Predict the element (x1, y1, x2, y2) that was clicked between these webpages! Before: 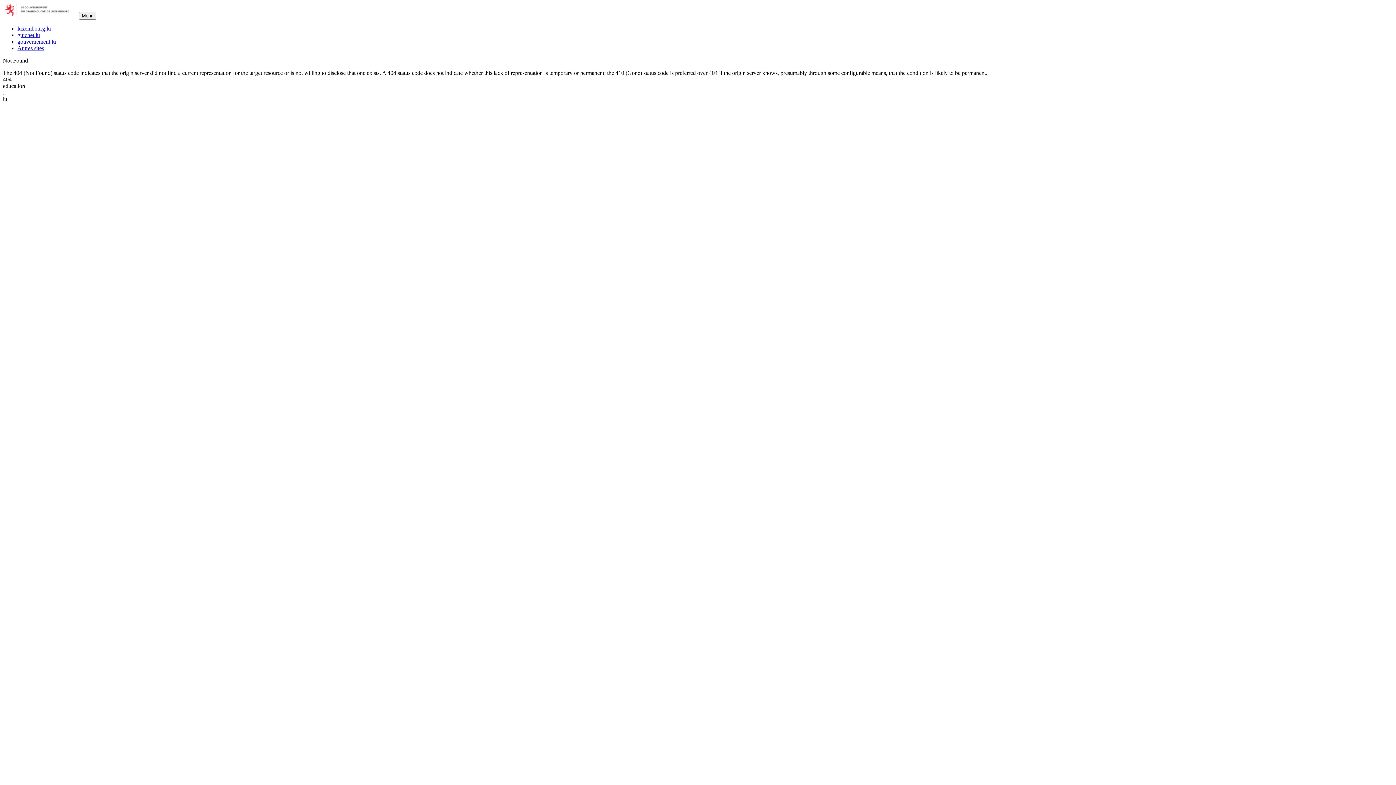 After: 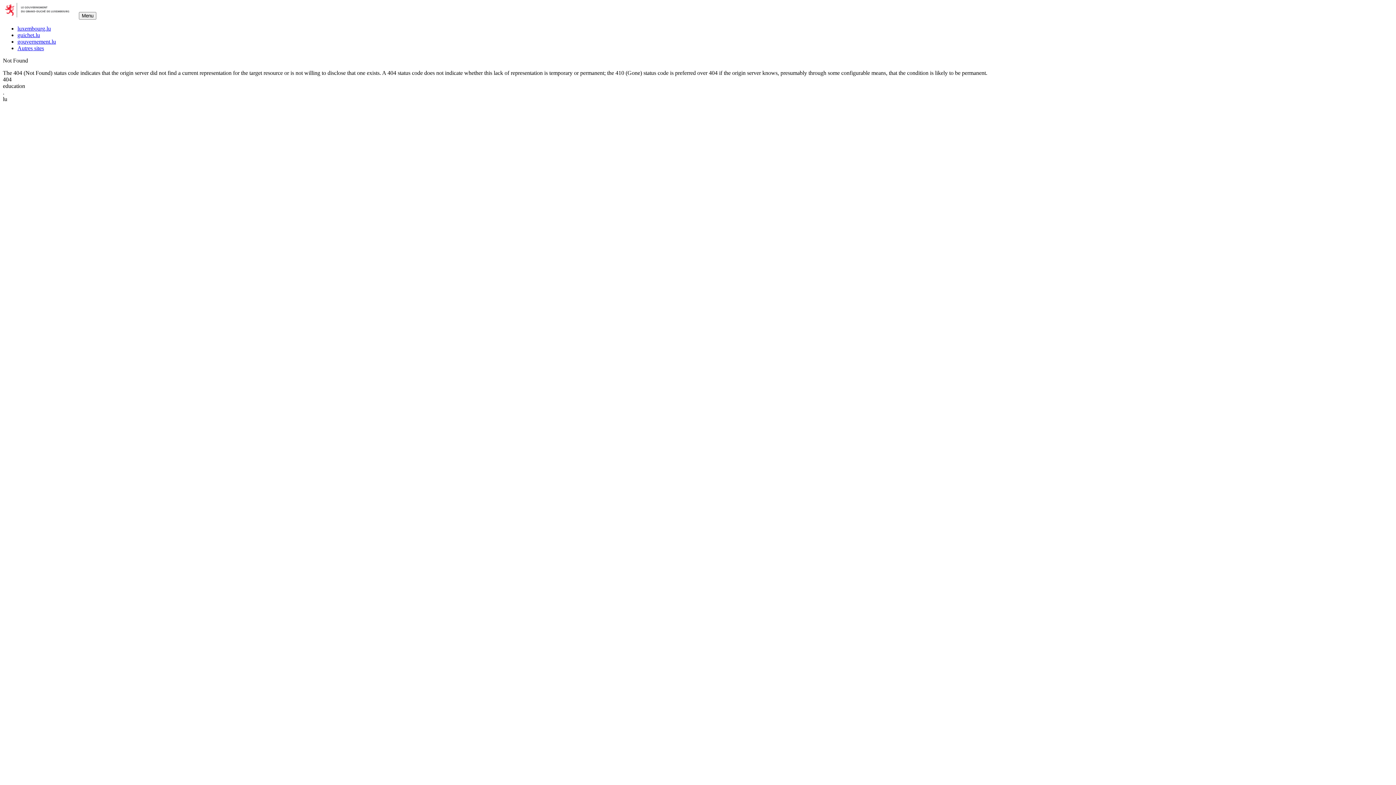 Action: label: Autres sites bbox: (17, 45, 44, 51)